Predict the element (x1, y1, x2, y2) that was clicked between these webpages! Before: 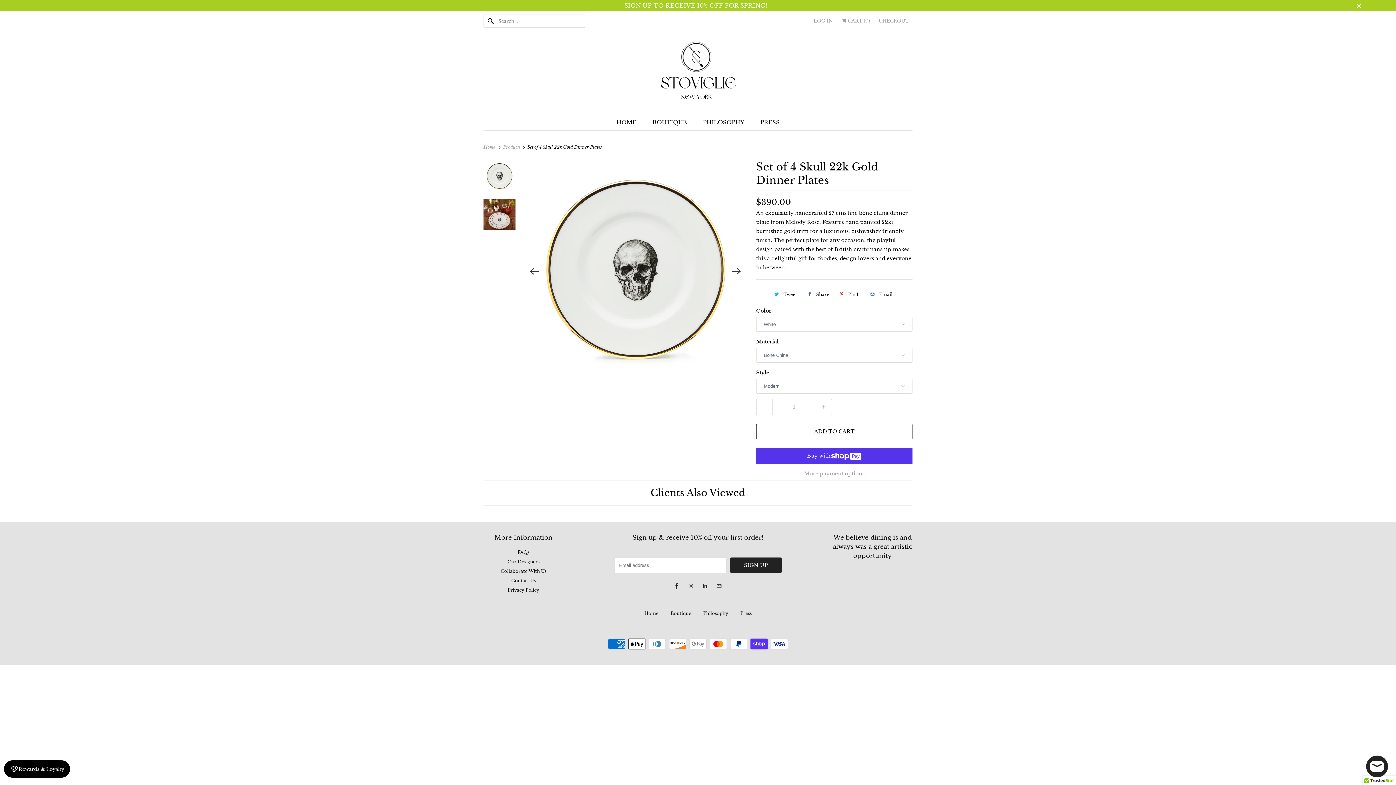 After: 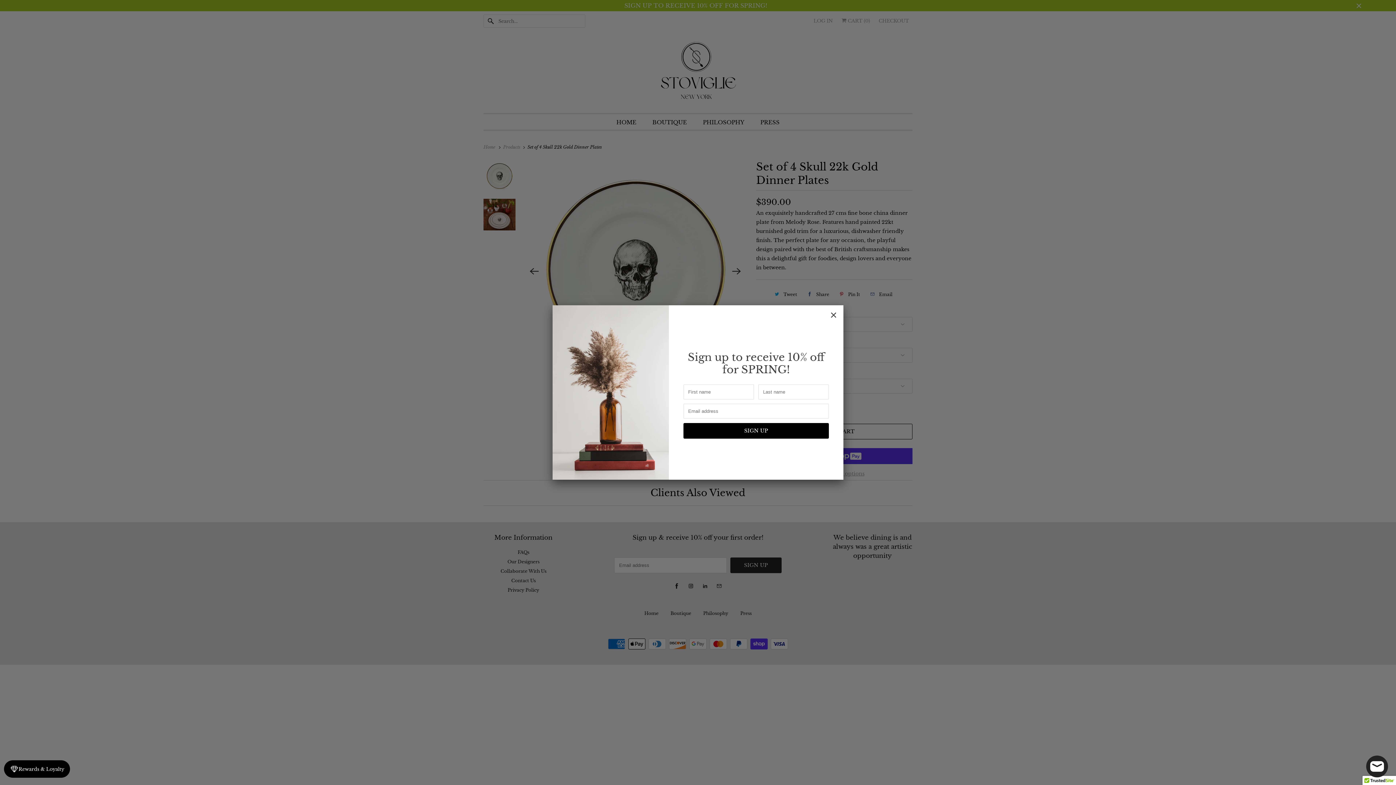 Action: label: Pin It bbox: (836, 288, 862, 300)